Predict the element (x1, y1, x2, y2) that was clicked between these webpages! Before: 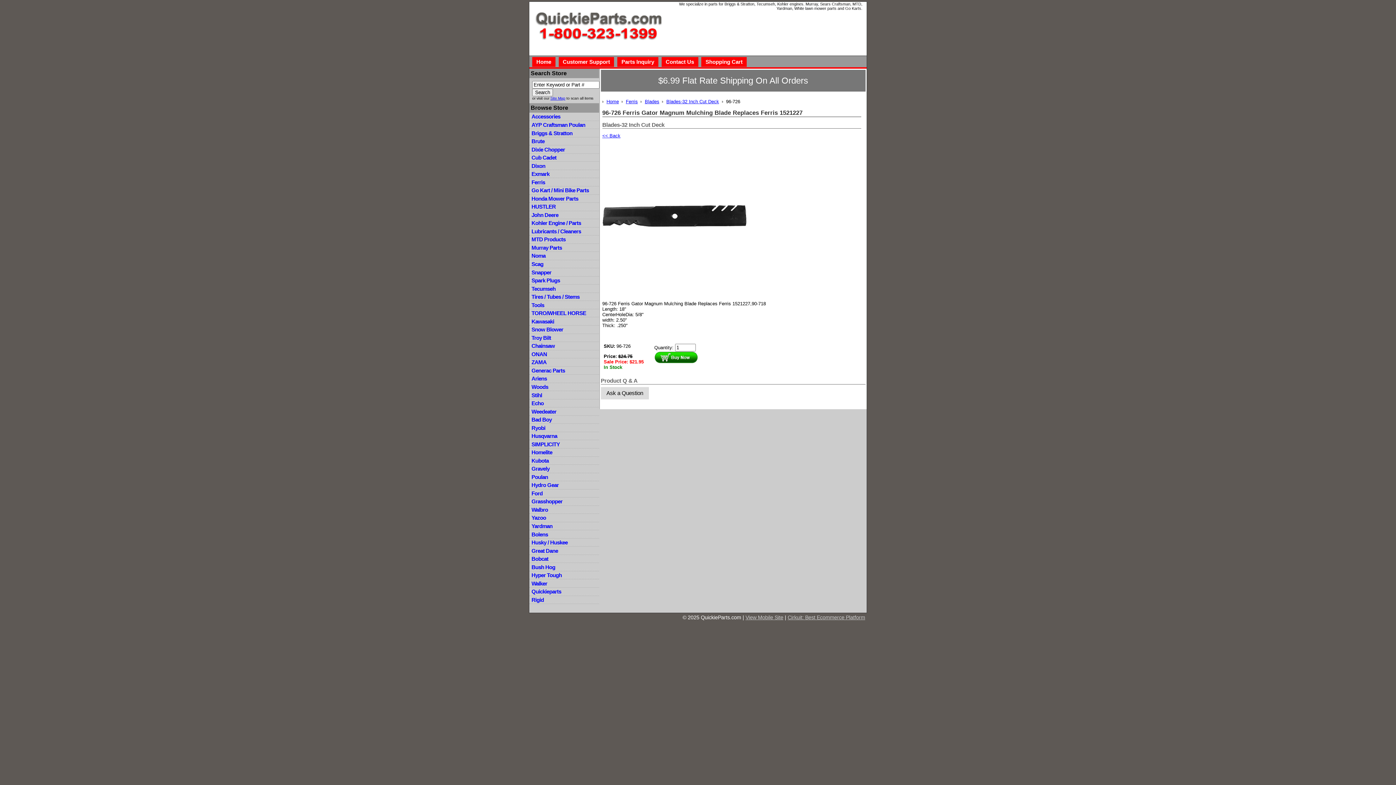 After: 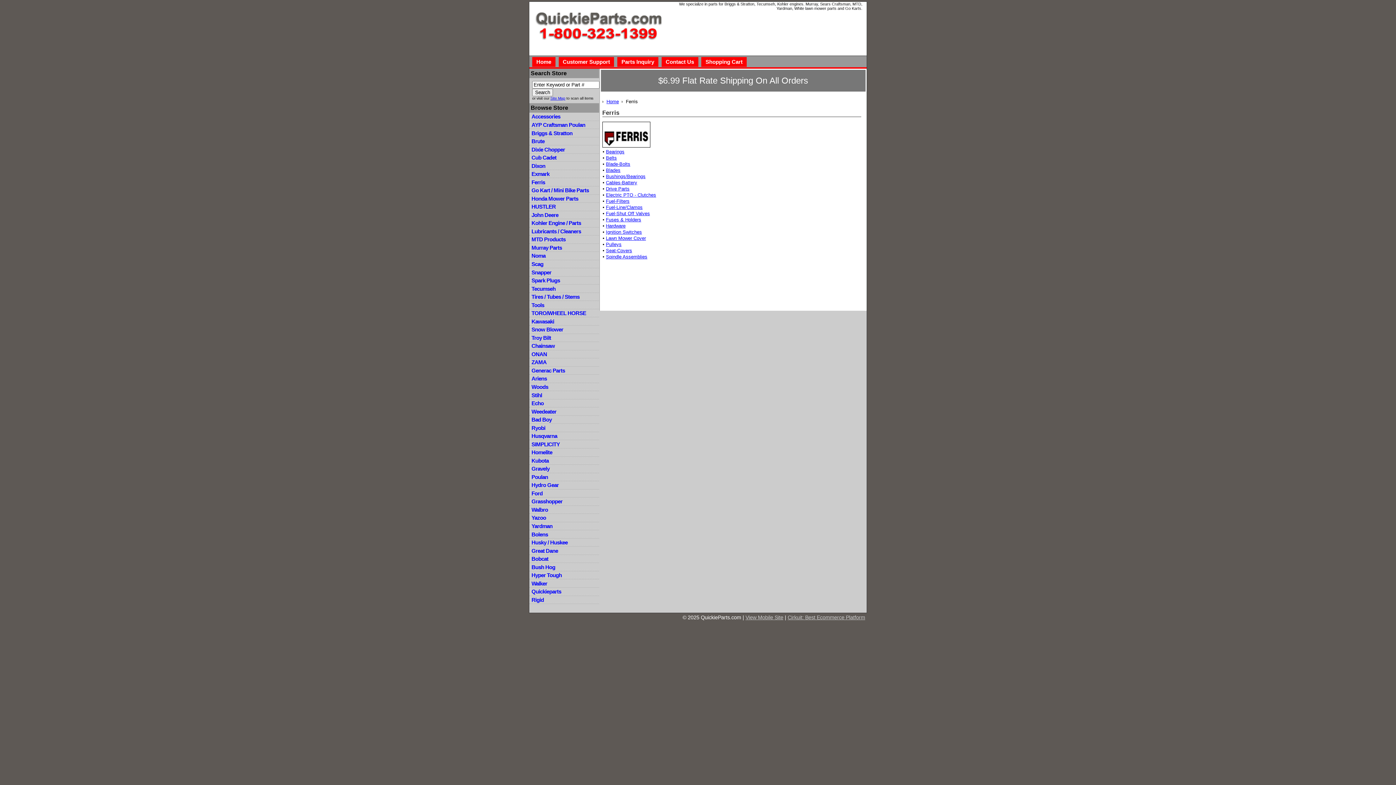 Action: bbox: (529, 178, 599, 186) label: Ferris